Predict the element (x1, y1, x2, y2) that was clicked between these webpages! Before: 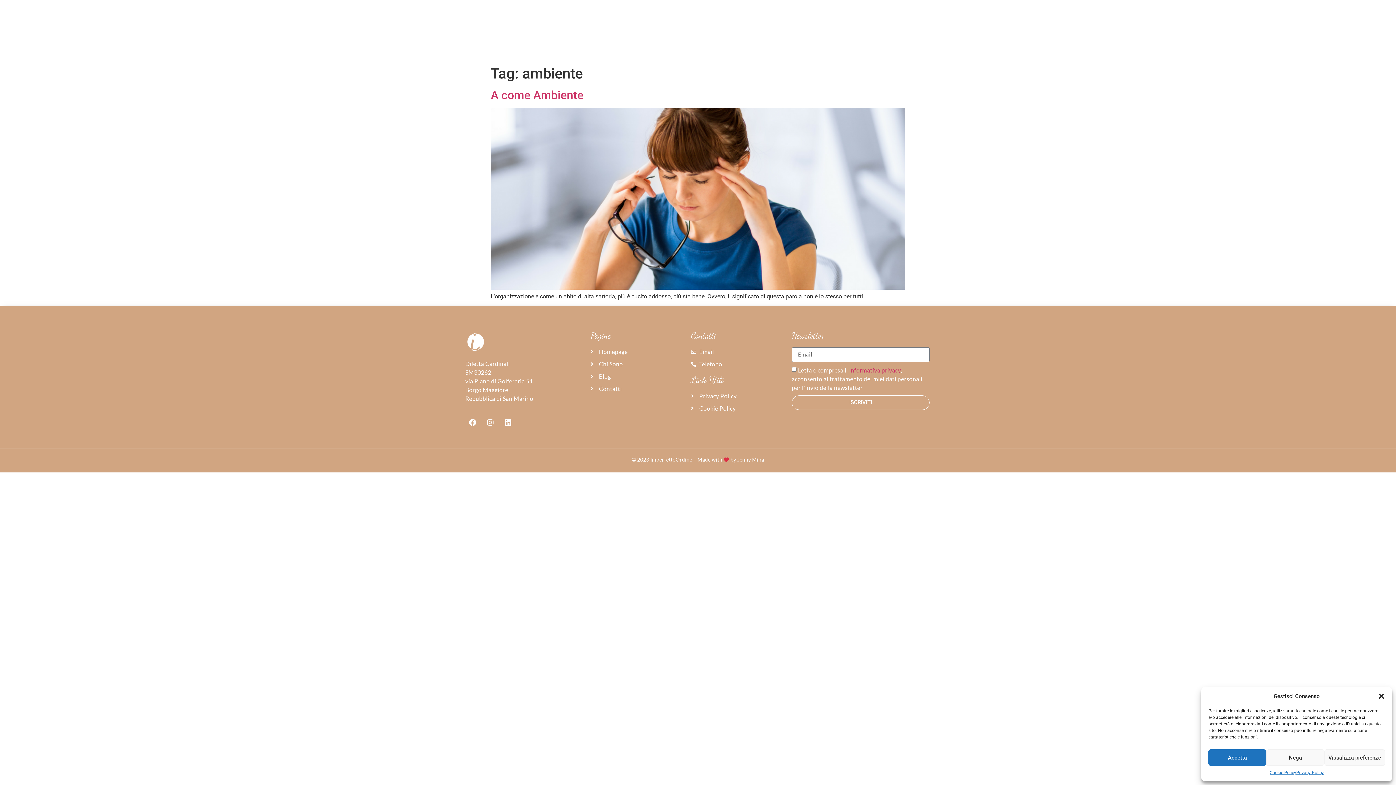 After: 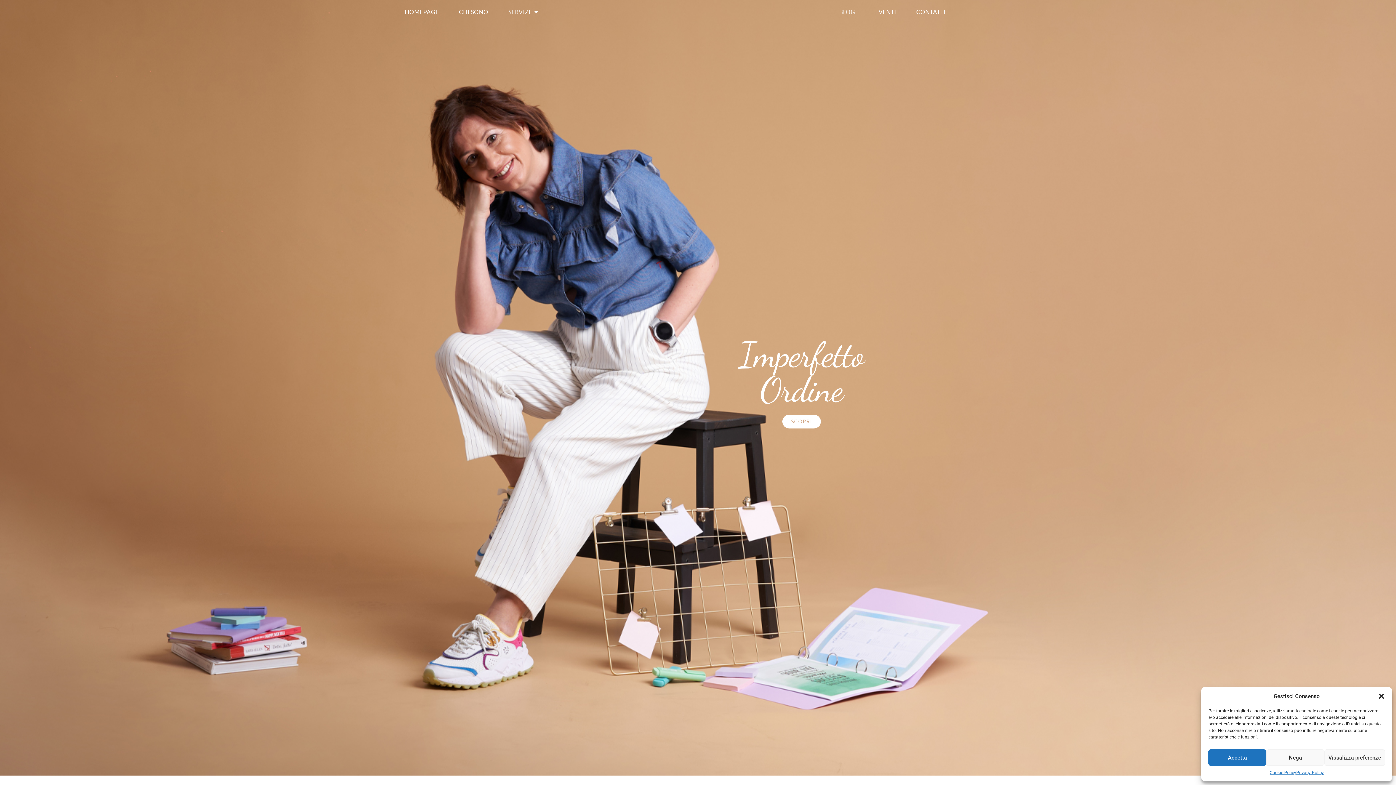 Action: bbox: (552, 3, 824, 58)